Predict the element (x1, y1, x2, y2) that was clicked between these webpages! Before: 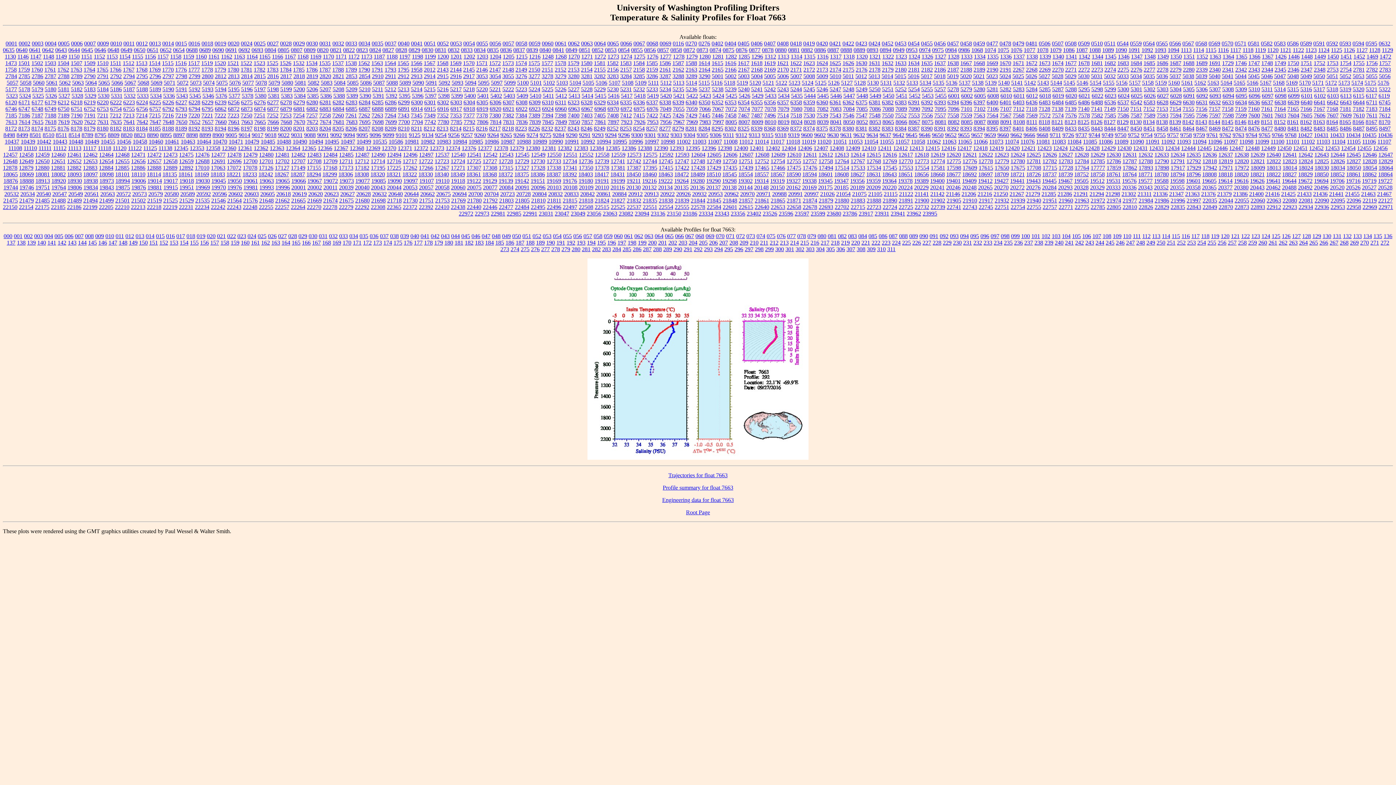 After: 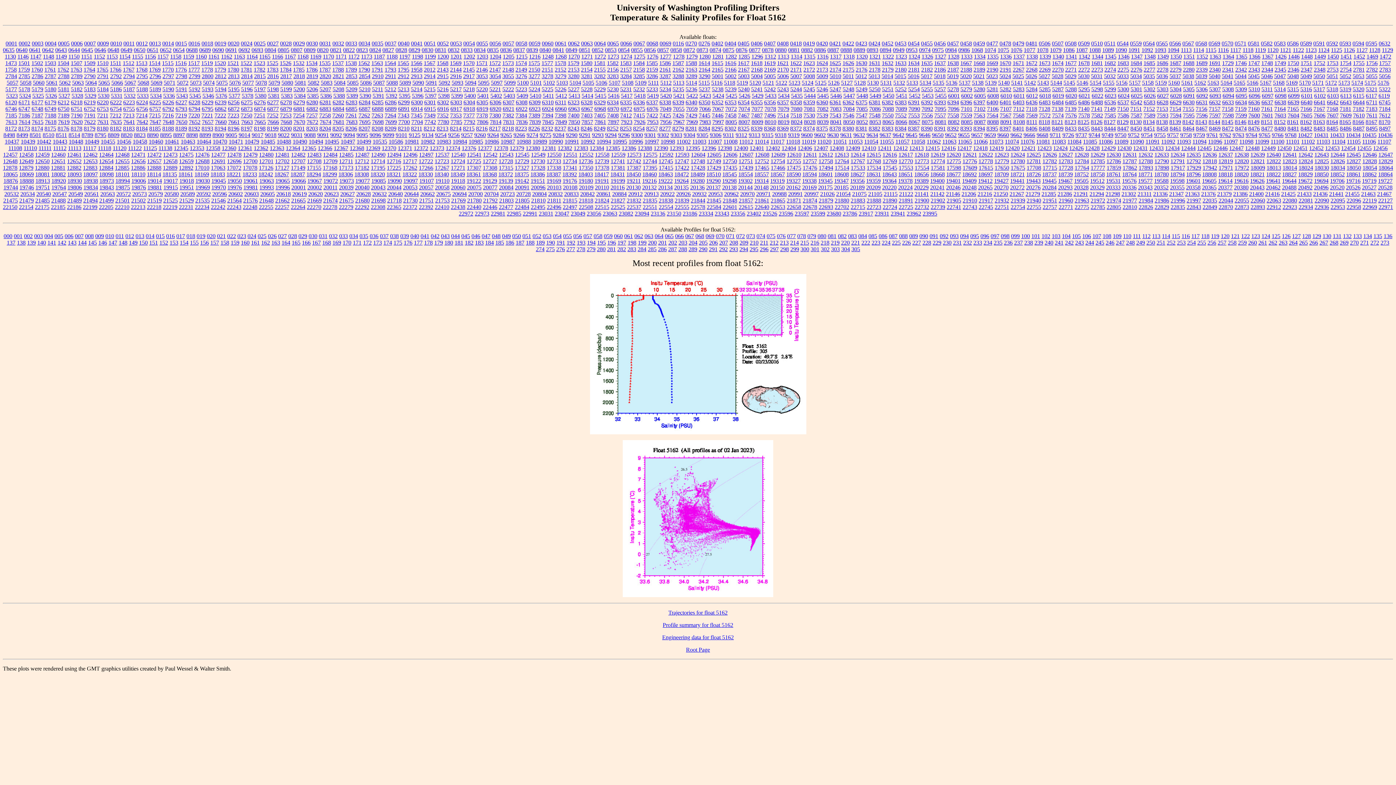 Action: label: 5162 bbox: (1194, 79, 1206, 85)